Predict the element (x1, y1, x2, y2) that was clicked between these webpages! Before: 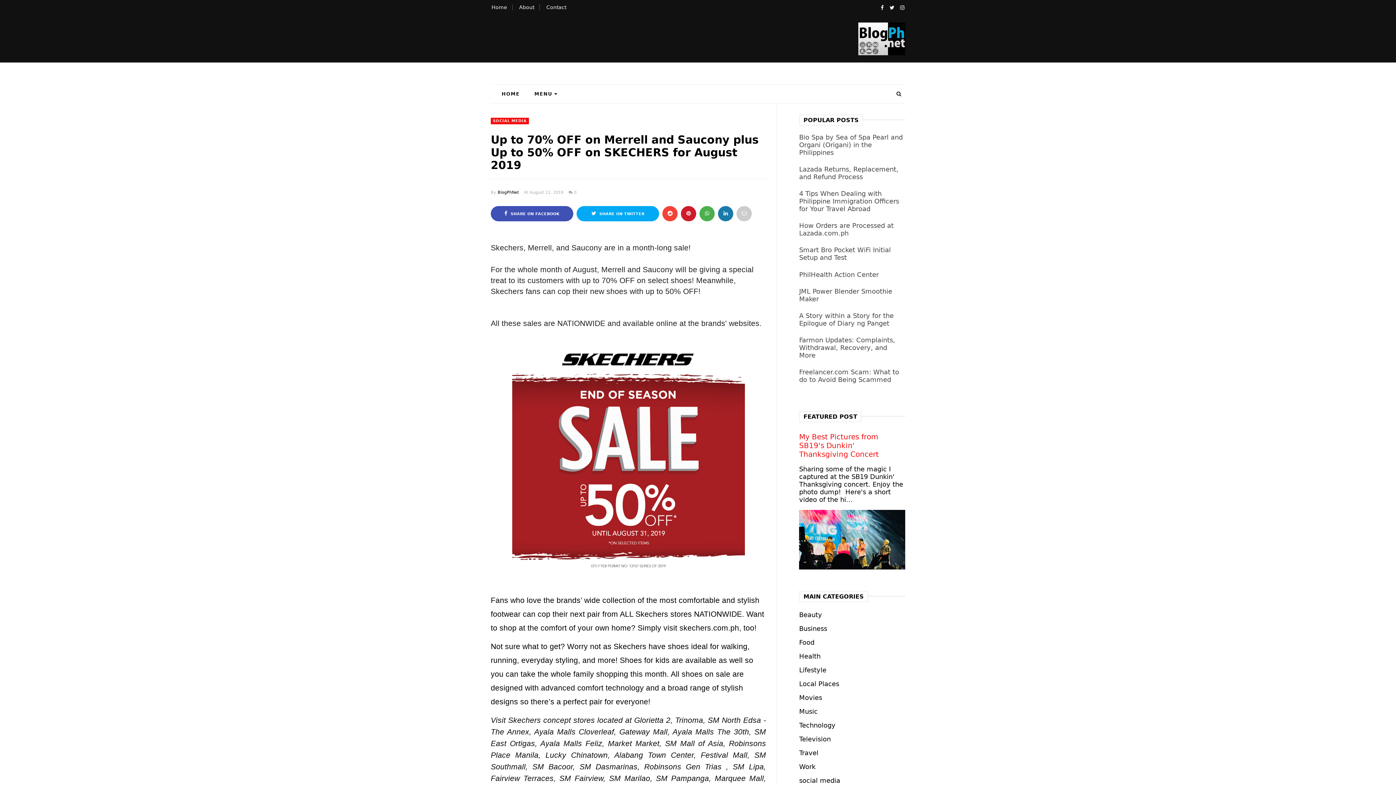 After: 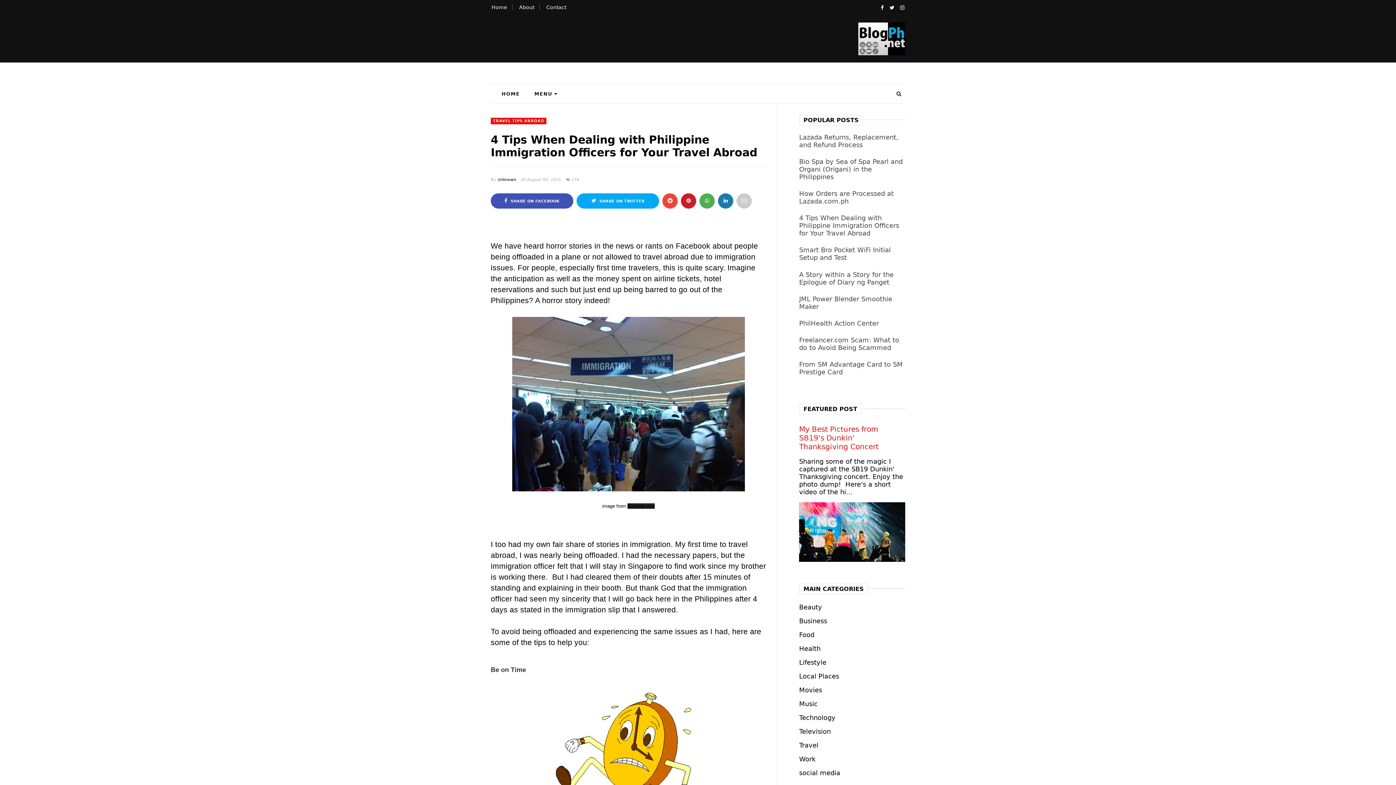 Action: bbox: (799, 189, 899, 212) label: 4 Tips When Dealing with Philippine Immigration Officers for Your Travel Abroad